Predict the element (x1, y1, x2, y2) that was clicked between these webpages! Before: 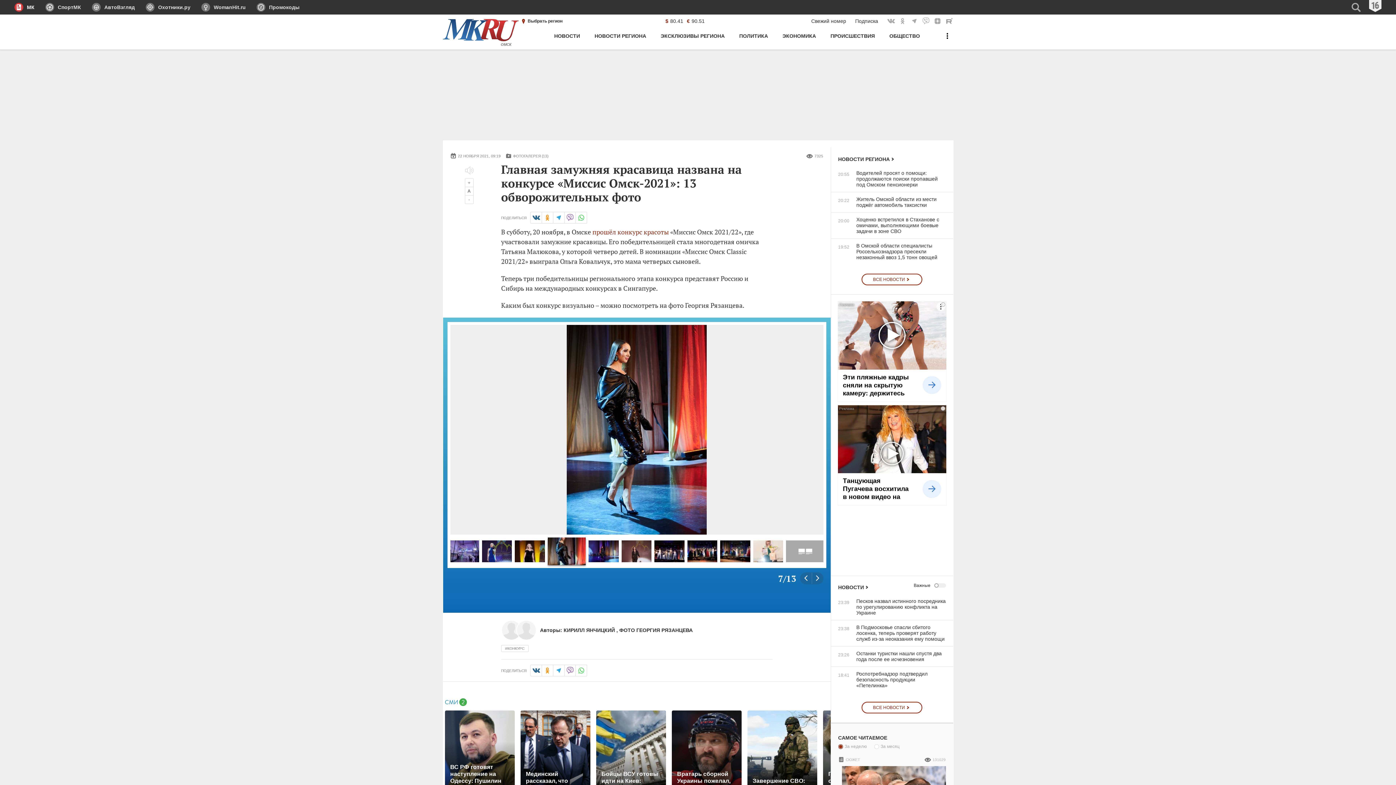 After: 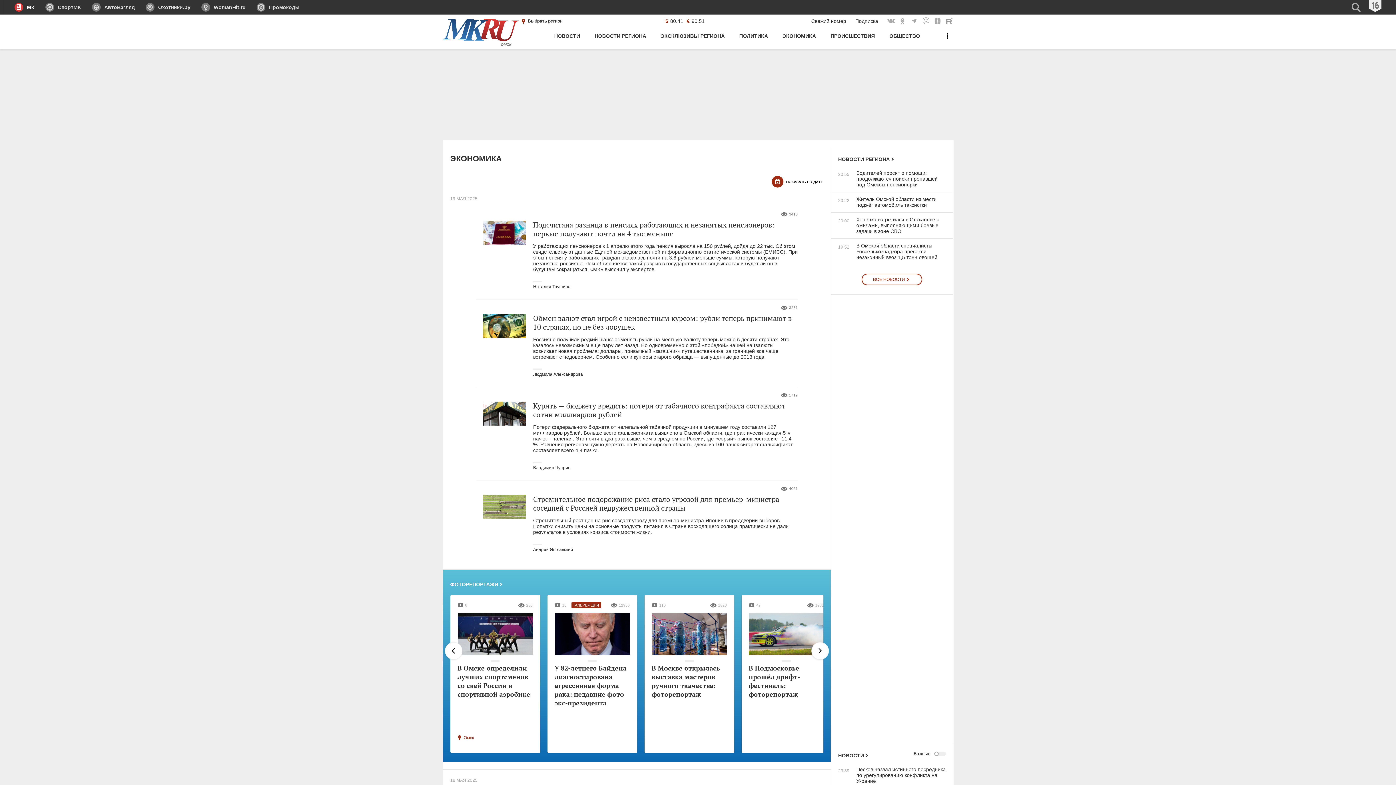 Action: bbox: (782, 30, 816, 49) label: ЭКОНОМИКА